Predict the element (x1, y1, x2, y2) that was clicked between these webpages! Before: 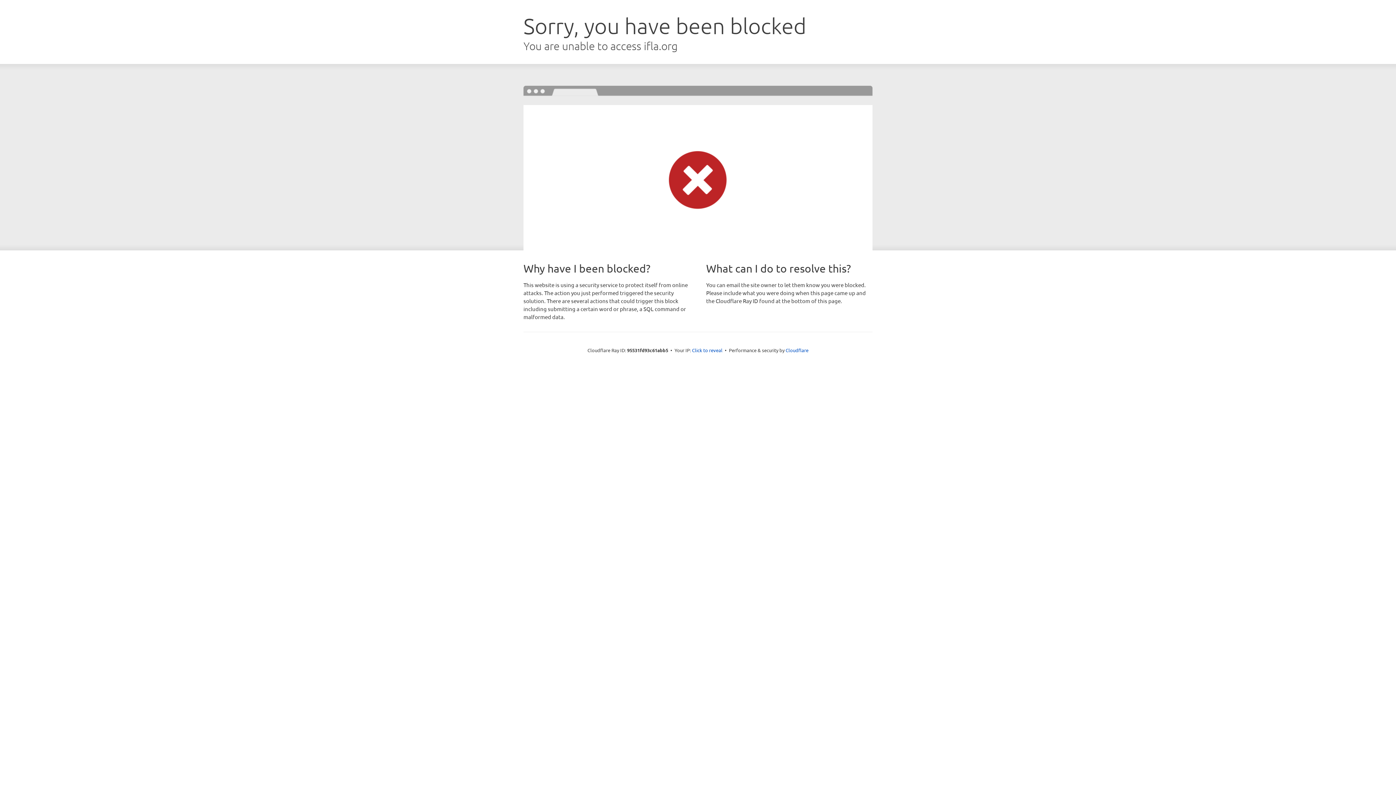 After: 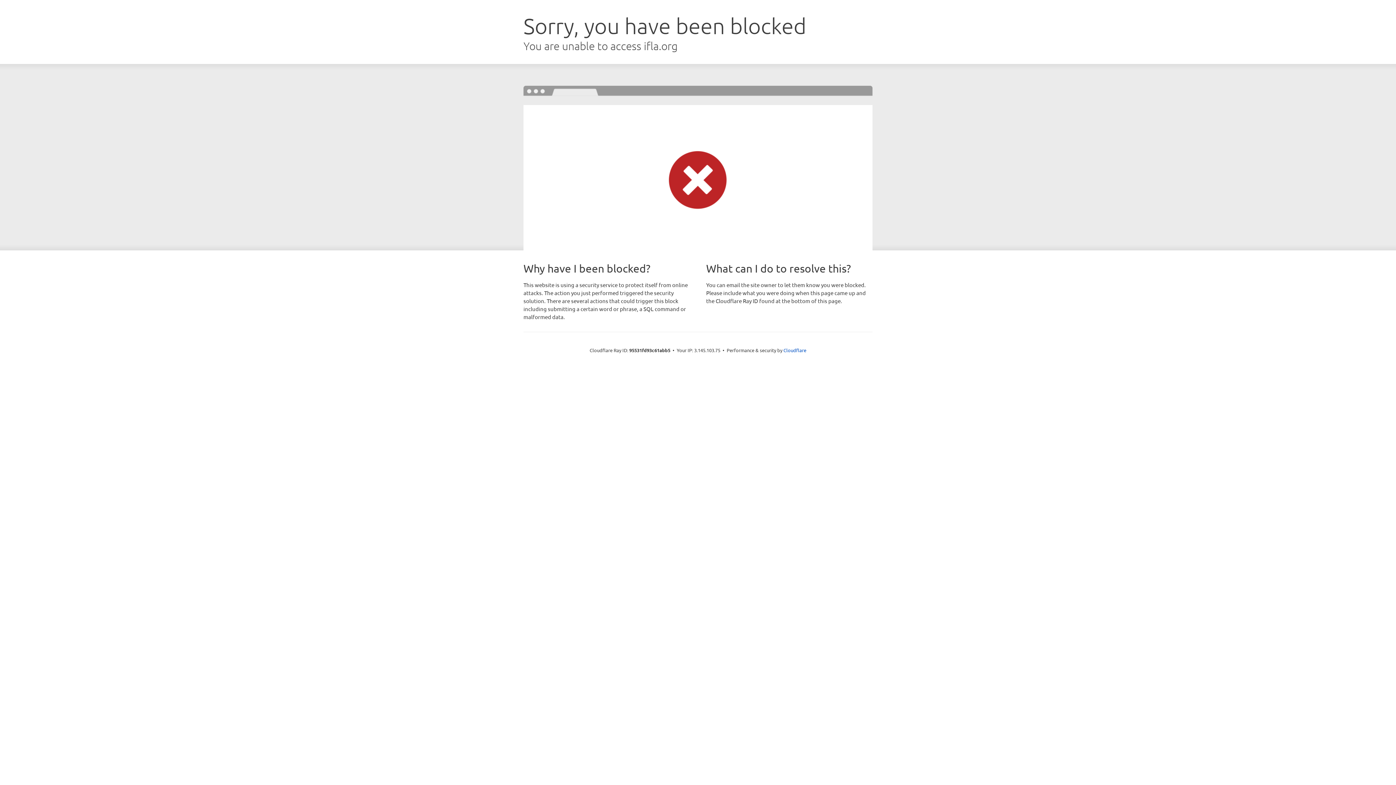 Action: label: Click to reveal bbox: (692, 346, 722, 353)